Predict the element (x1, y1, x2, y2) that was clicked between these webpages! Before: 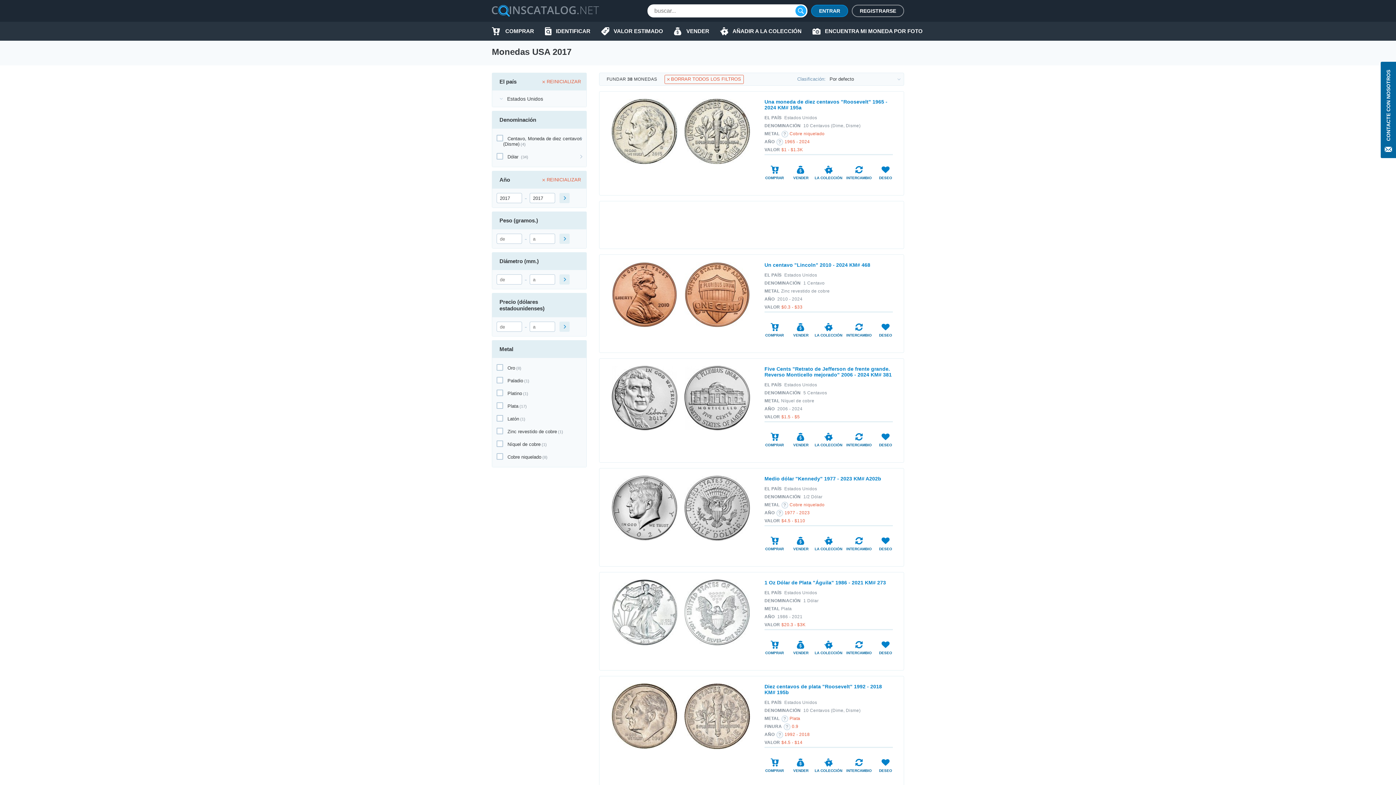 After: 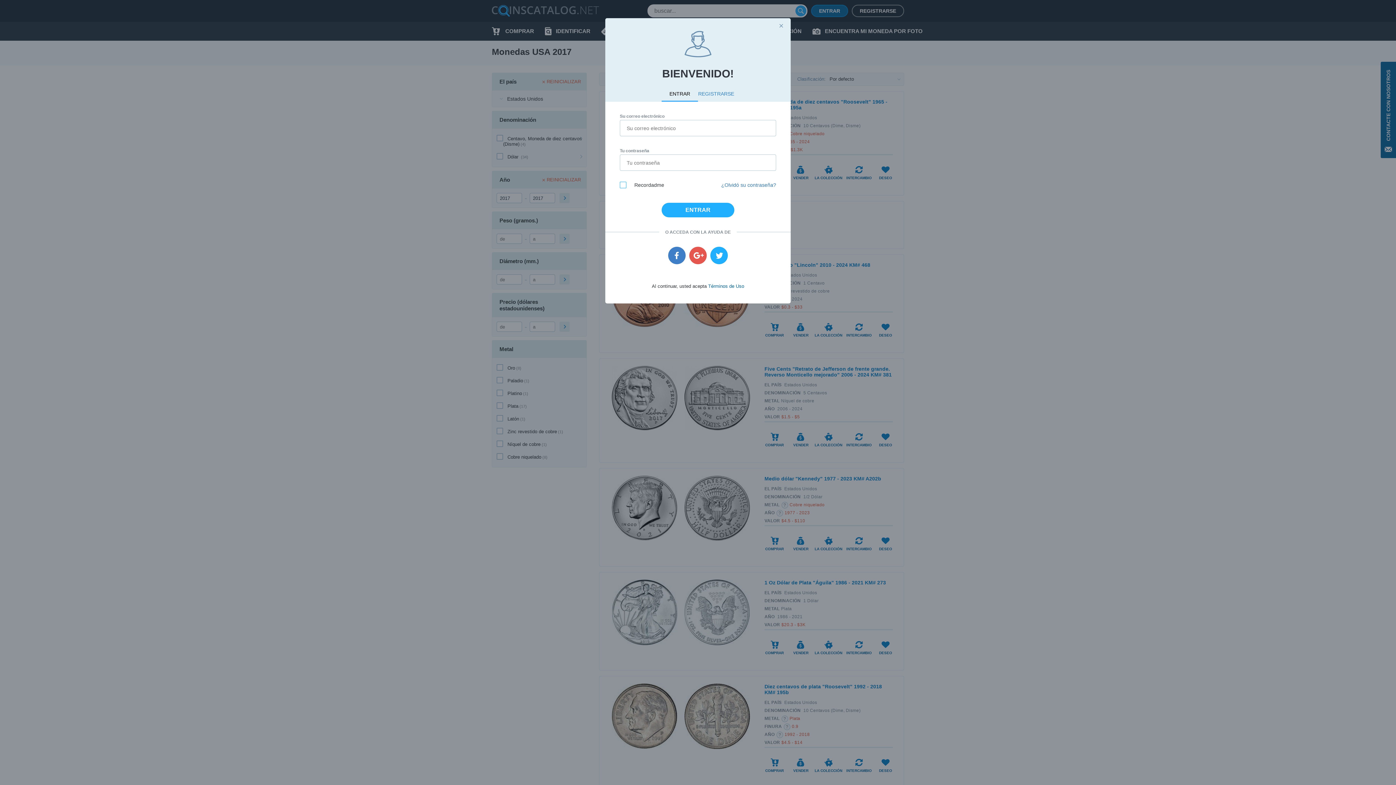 Action: label: VENDER bbox: (791, 630, 810, 663)